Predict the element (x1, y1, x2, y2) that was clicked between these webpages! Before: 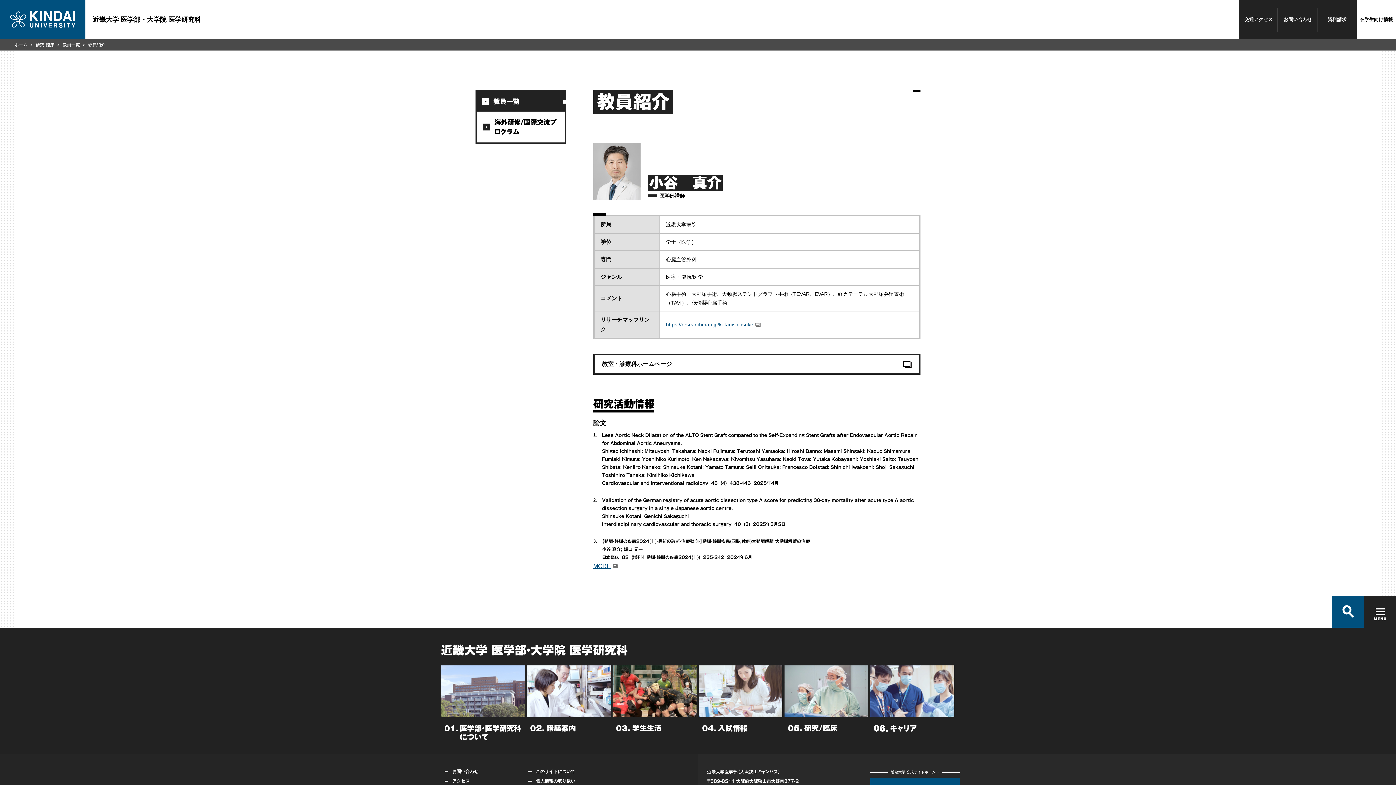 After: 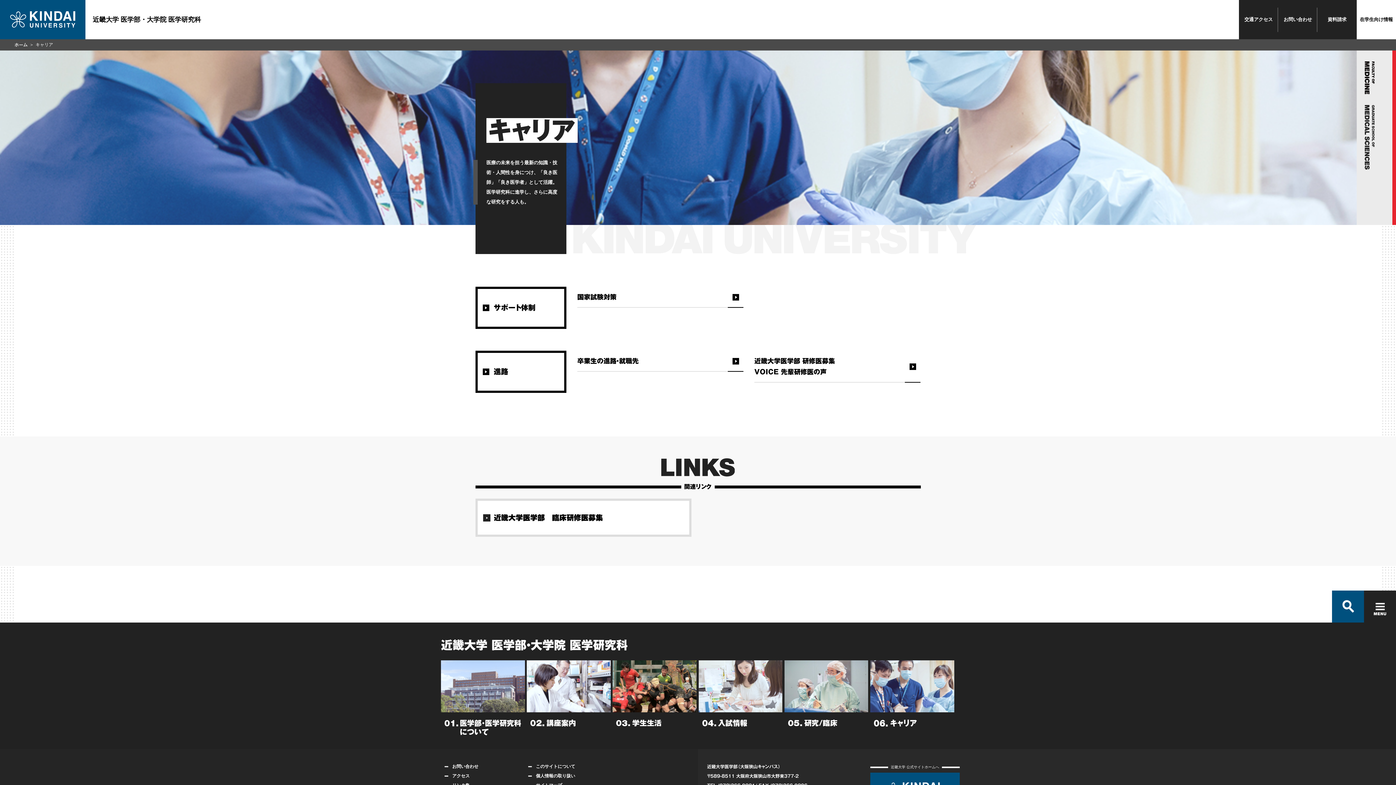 Action: bbox: (870, 665, 955, 734)